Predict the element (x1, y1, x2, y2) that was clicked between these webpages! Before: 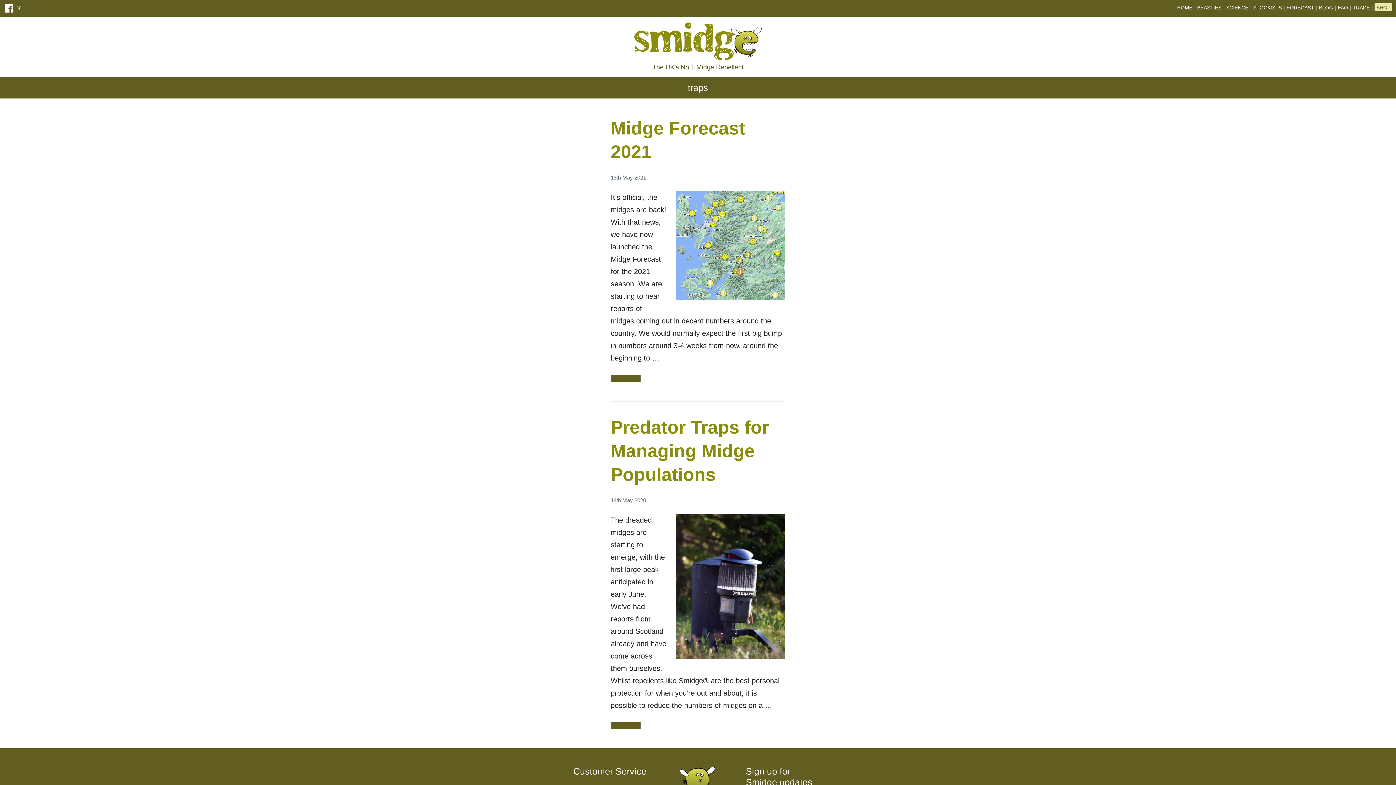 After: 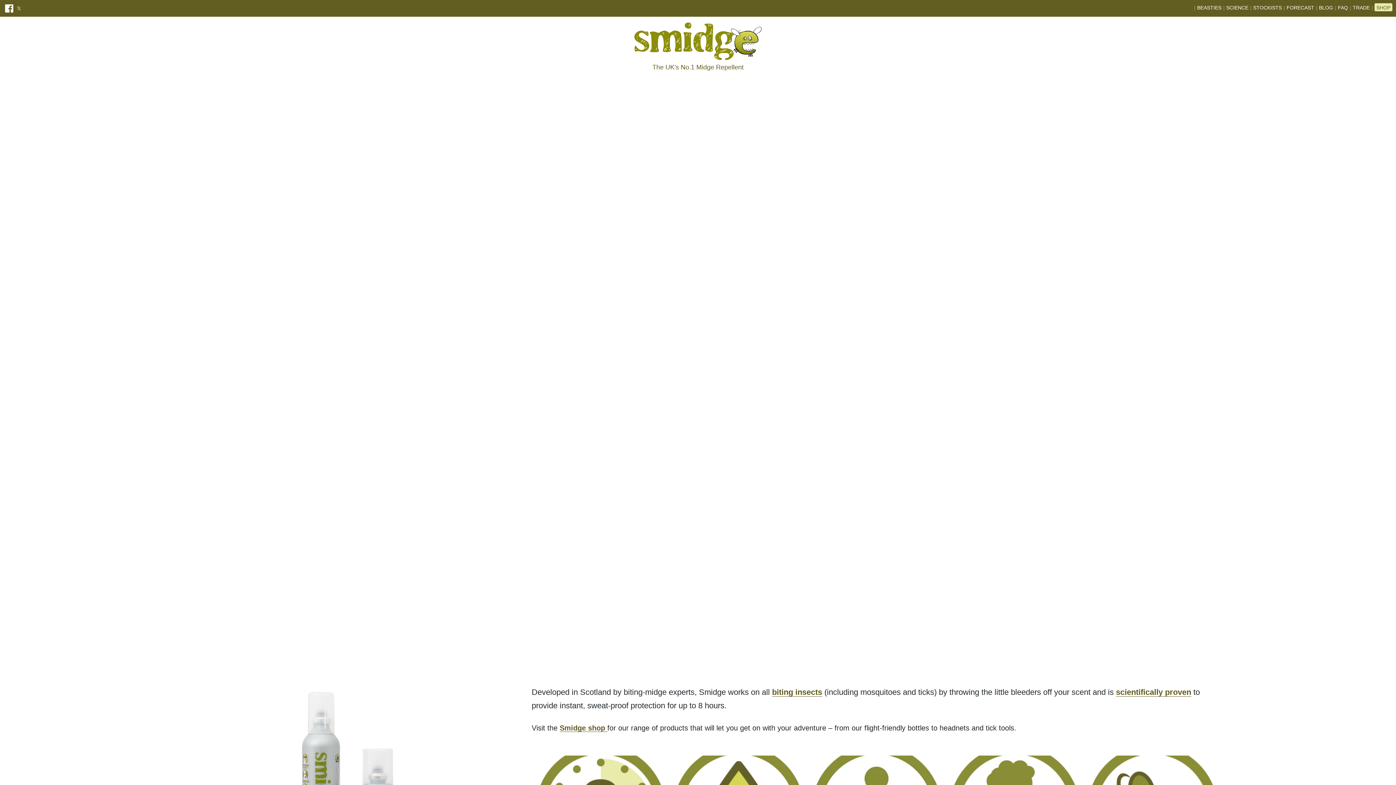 Action: bbox: (634, 22, 761, 60)